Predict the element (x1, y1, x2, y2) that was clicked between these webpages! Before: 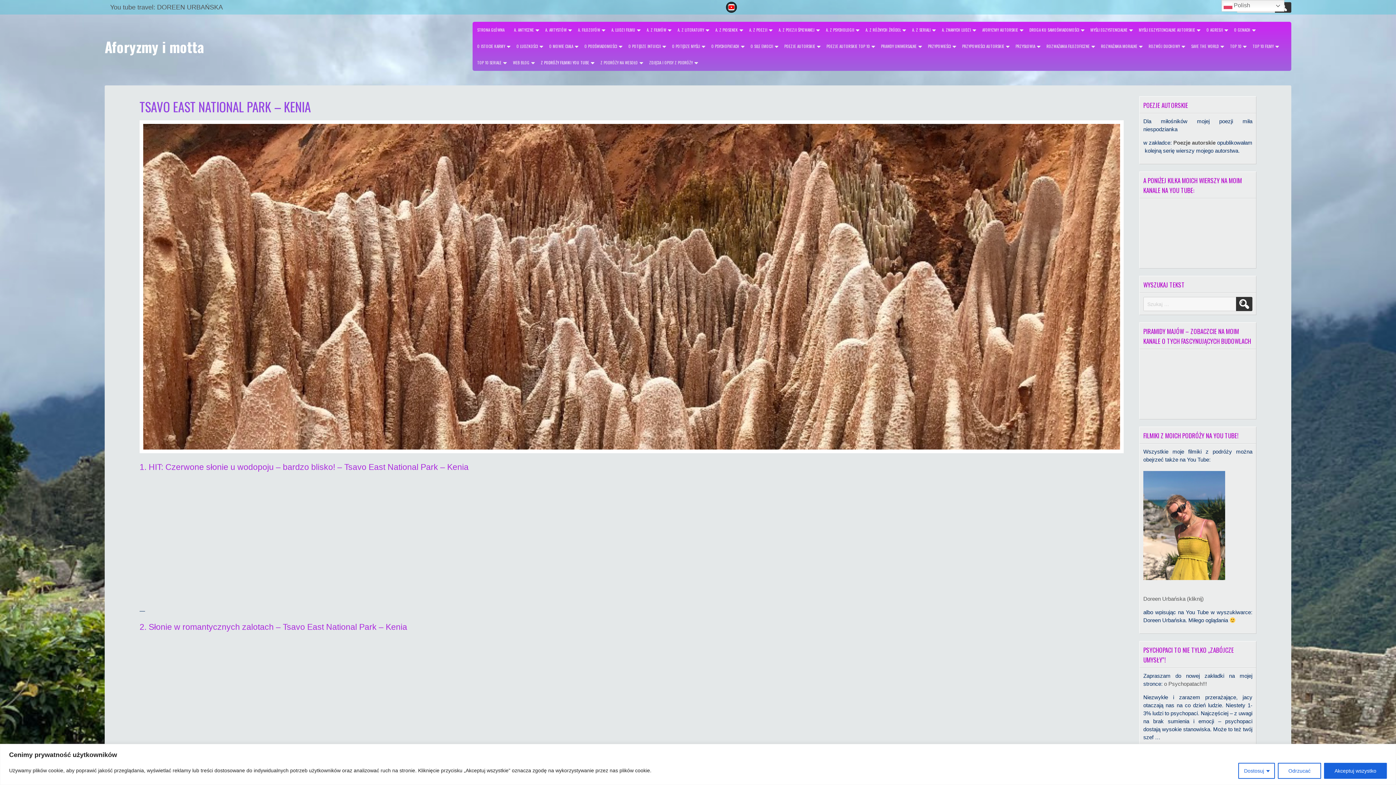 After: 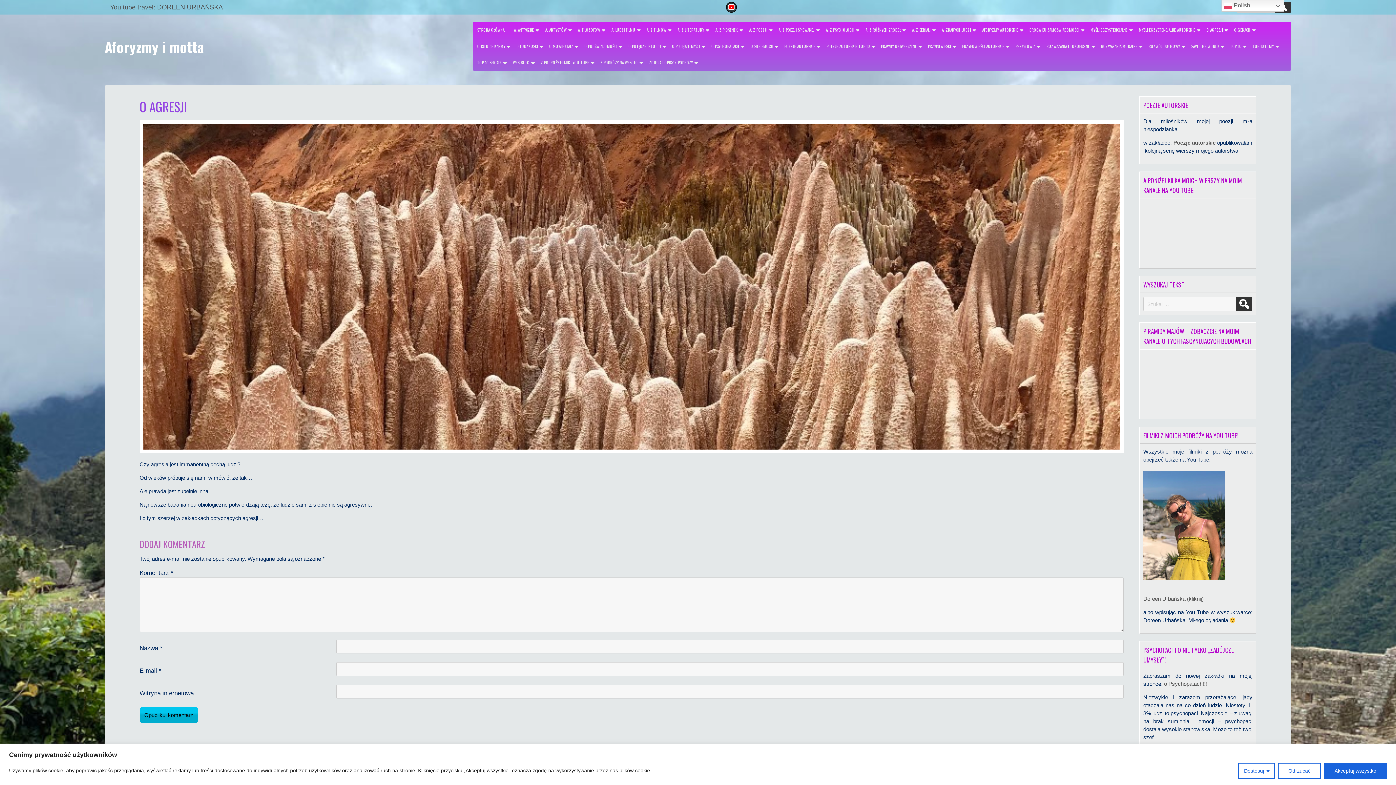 Action: label: O AGRESJI bbox: (1203, 21, 1228, 38)